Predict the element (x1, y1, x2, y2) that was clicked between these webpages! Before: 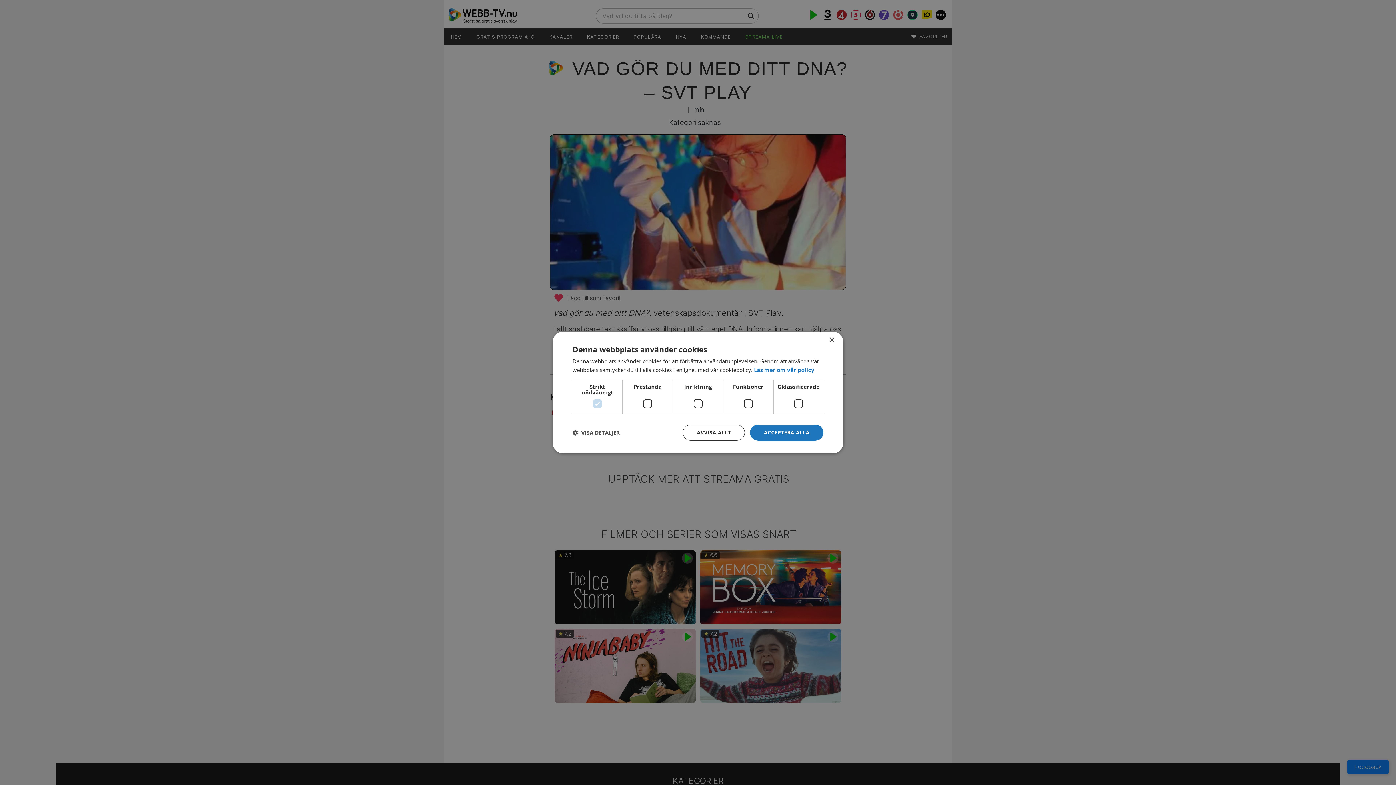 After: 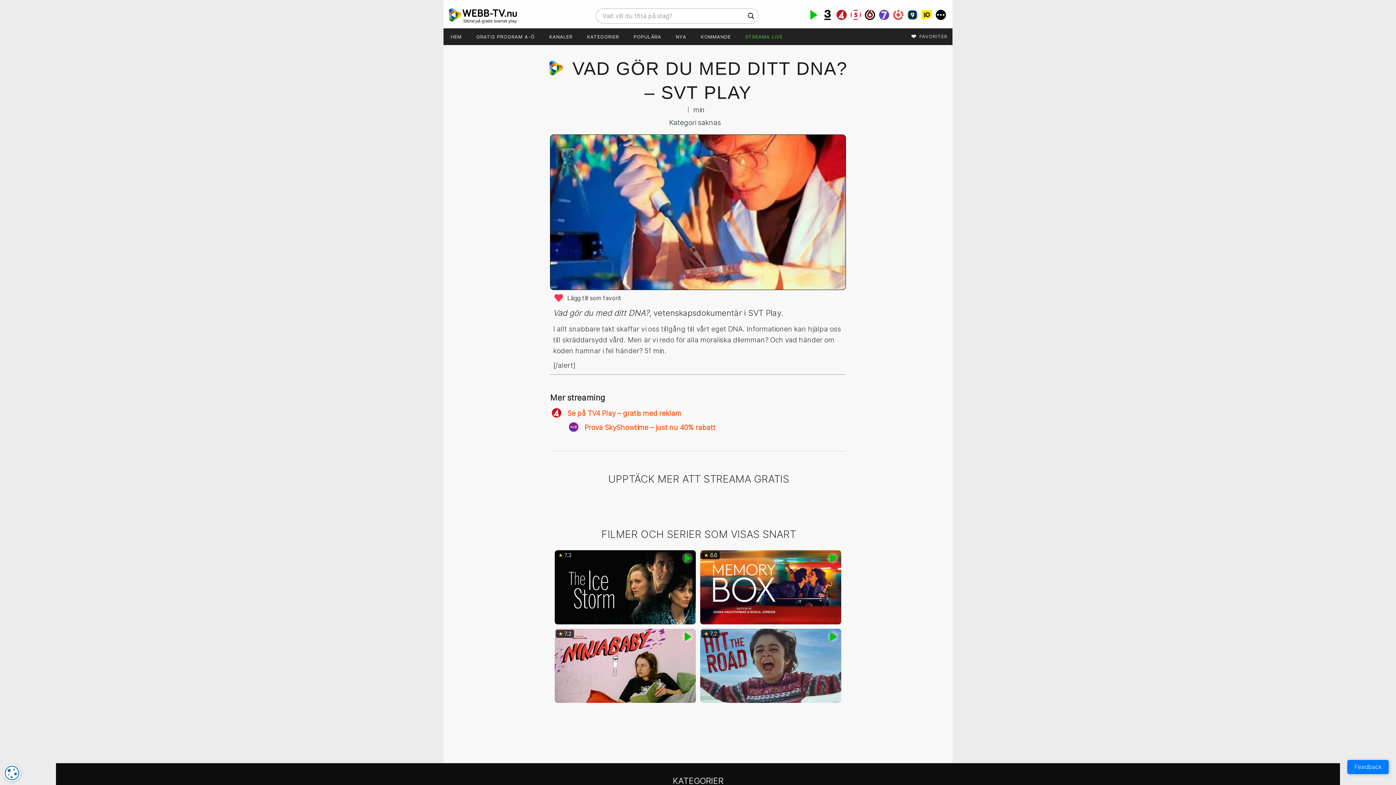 Action: label: Close bbox: (829, 337, 834, 343)